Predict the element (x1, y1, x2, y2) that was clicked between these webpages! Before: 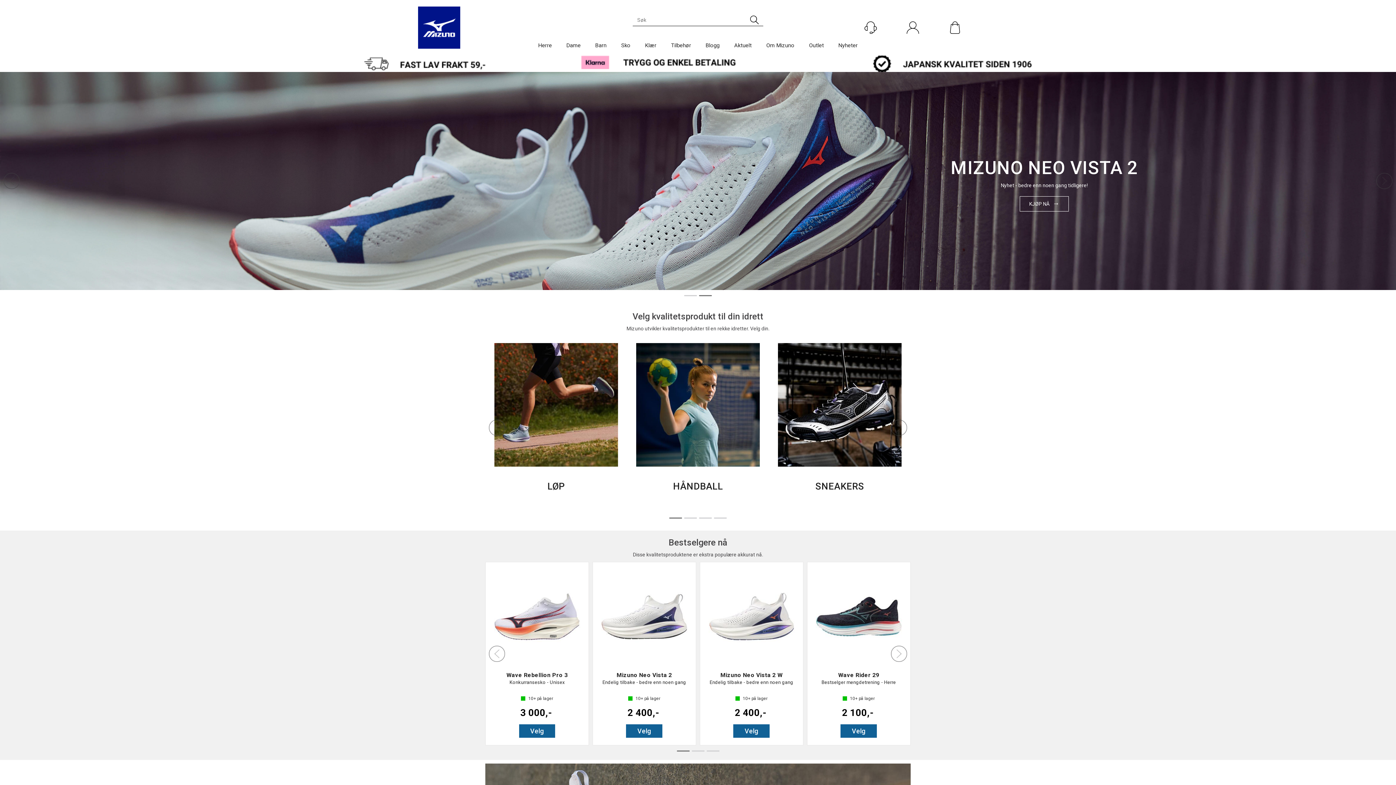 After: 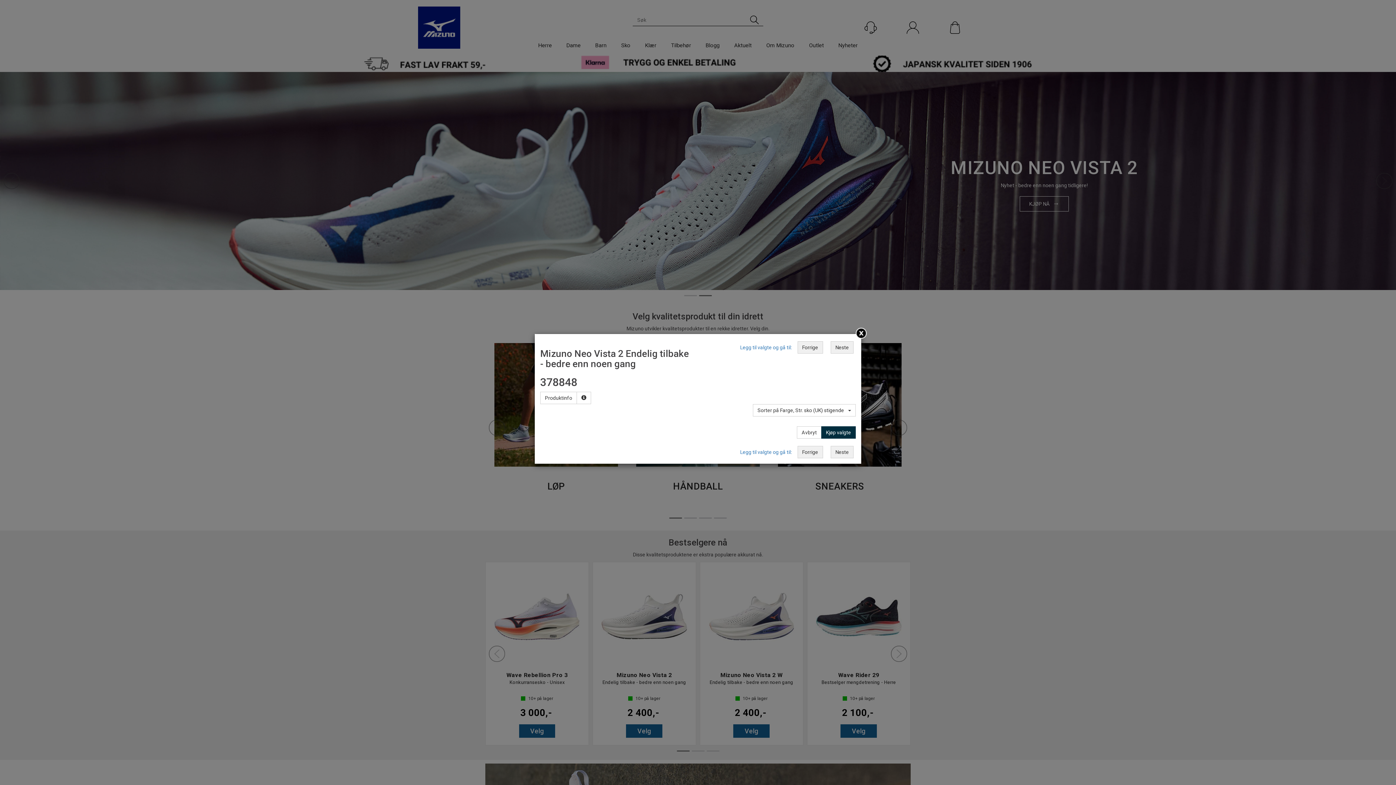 Action: bbox: (626, 704, 662, 717) label: Velg